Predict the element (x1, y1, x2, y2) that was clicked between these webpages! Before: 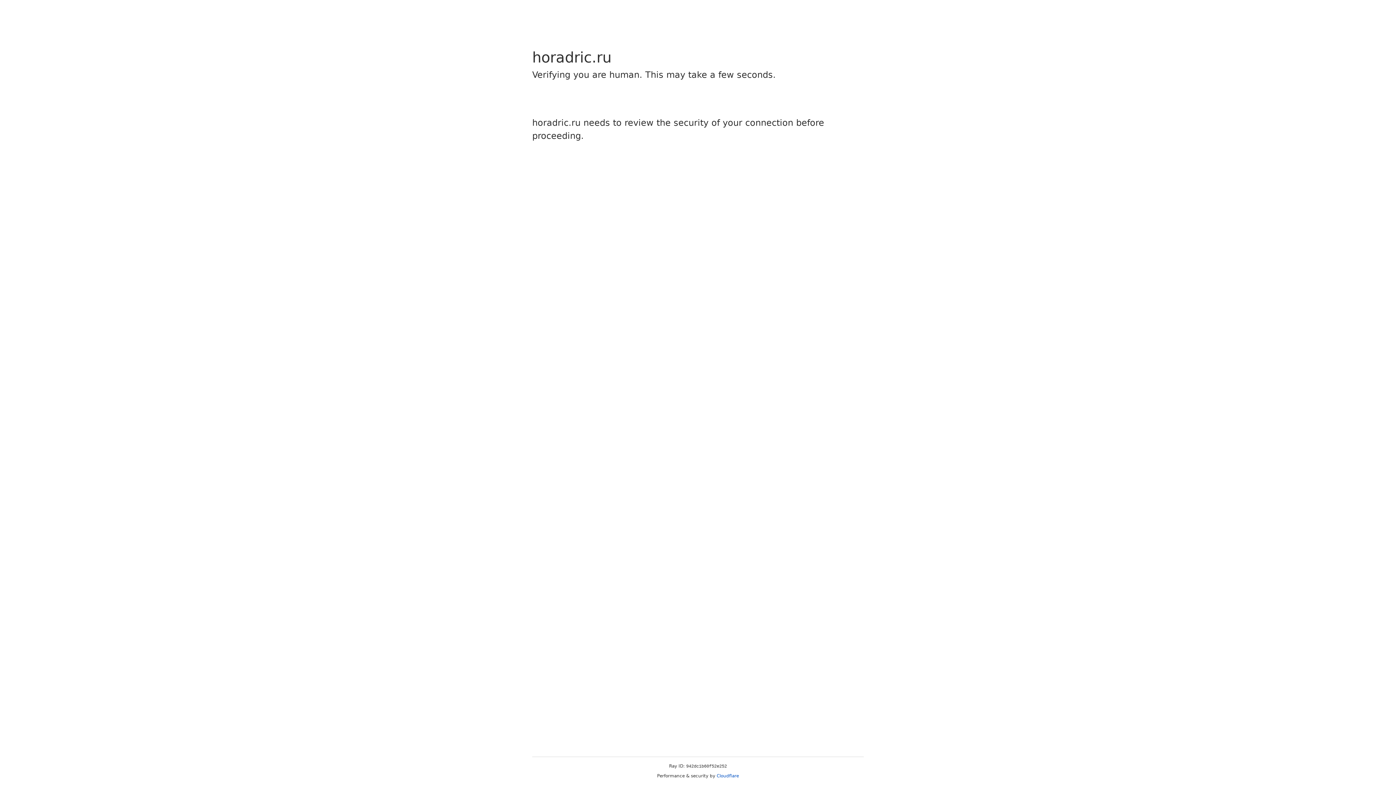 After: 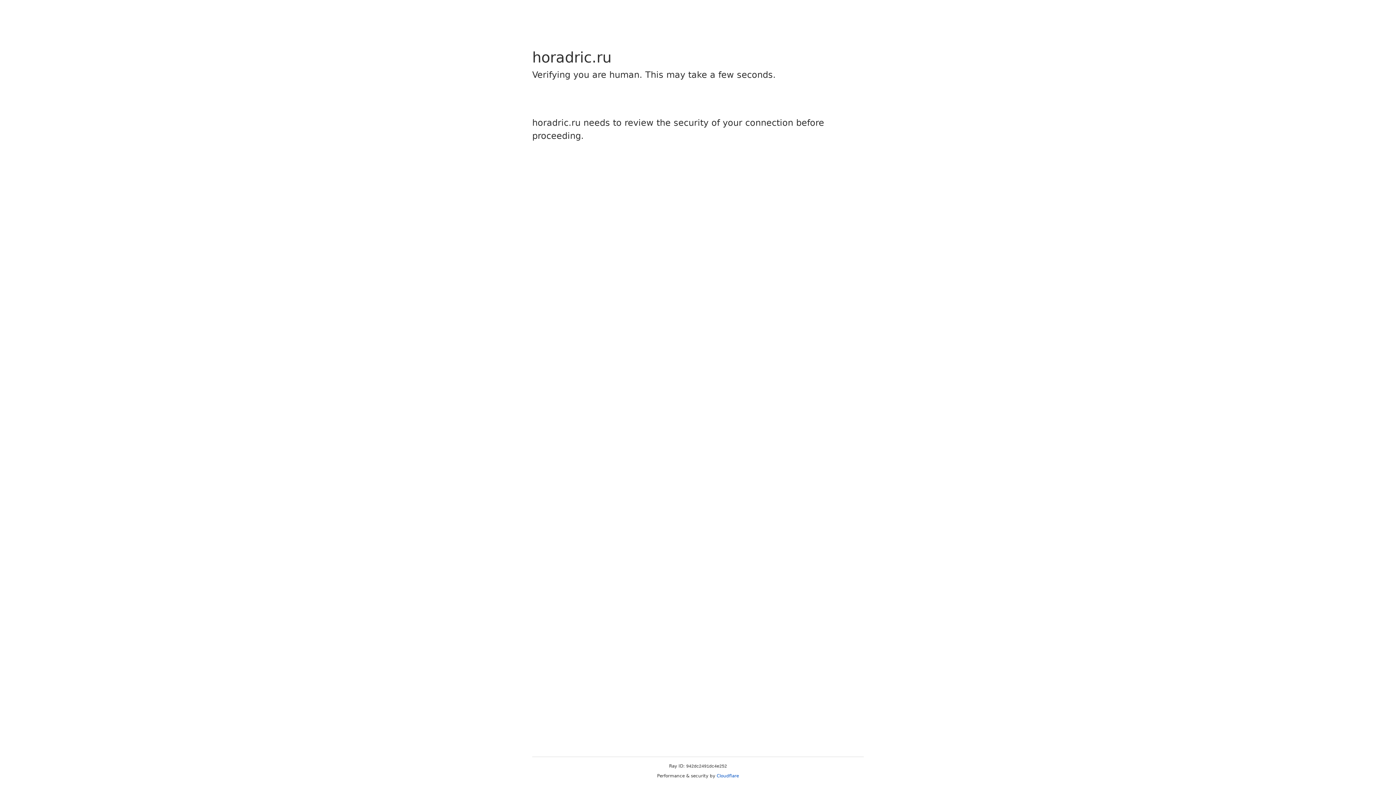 Action: label: Cloudflare bbox: (716, 773, 739, 778)